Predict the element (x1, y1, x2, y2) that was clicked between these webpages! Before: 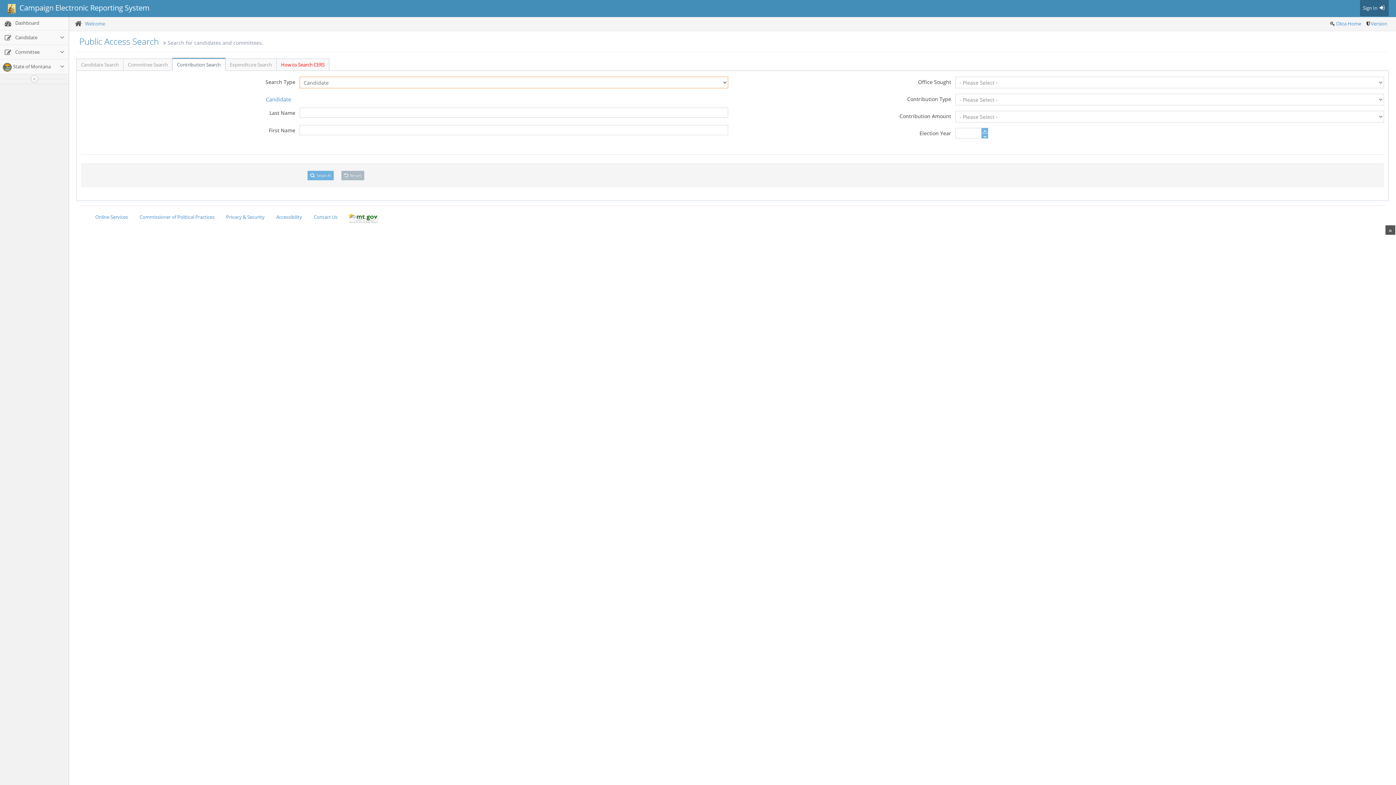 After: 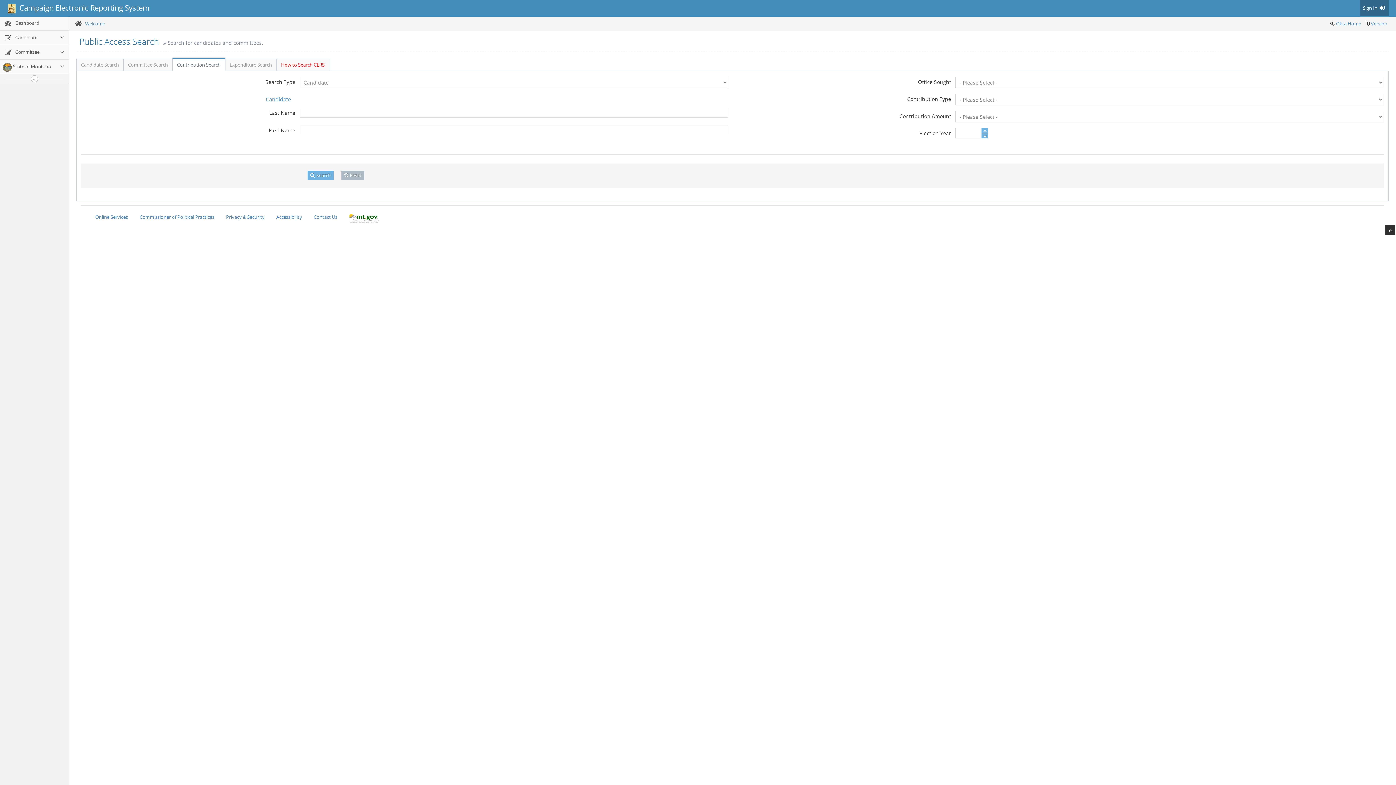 Action: bbox: (1385, 225, 1395, 234)